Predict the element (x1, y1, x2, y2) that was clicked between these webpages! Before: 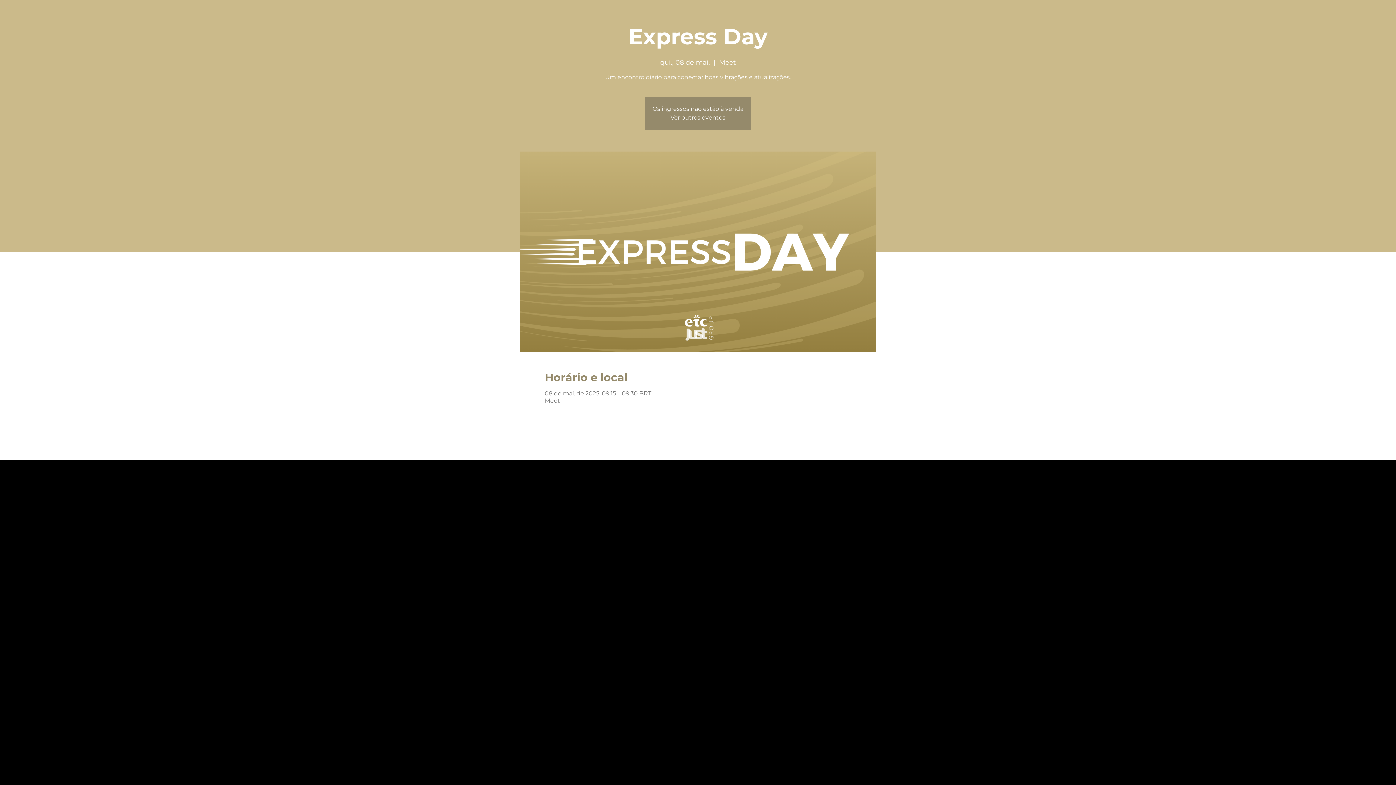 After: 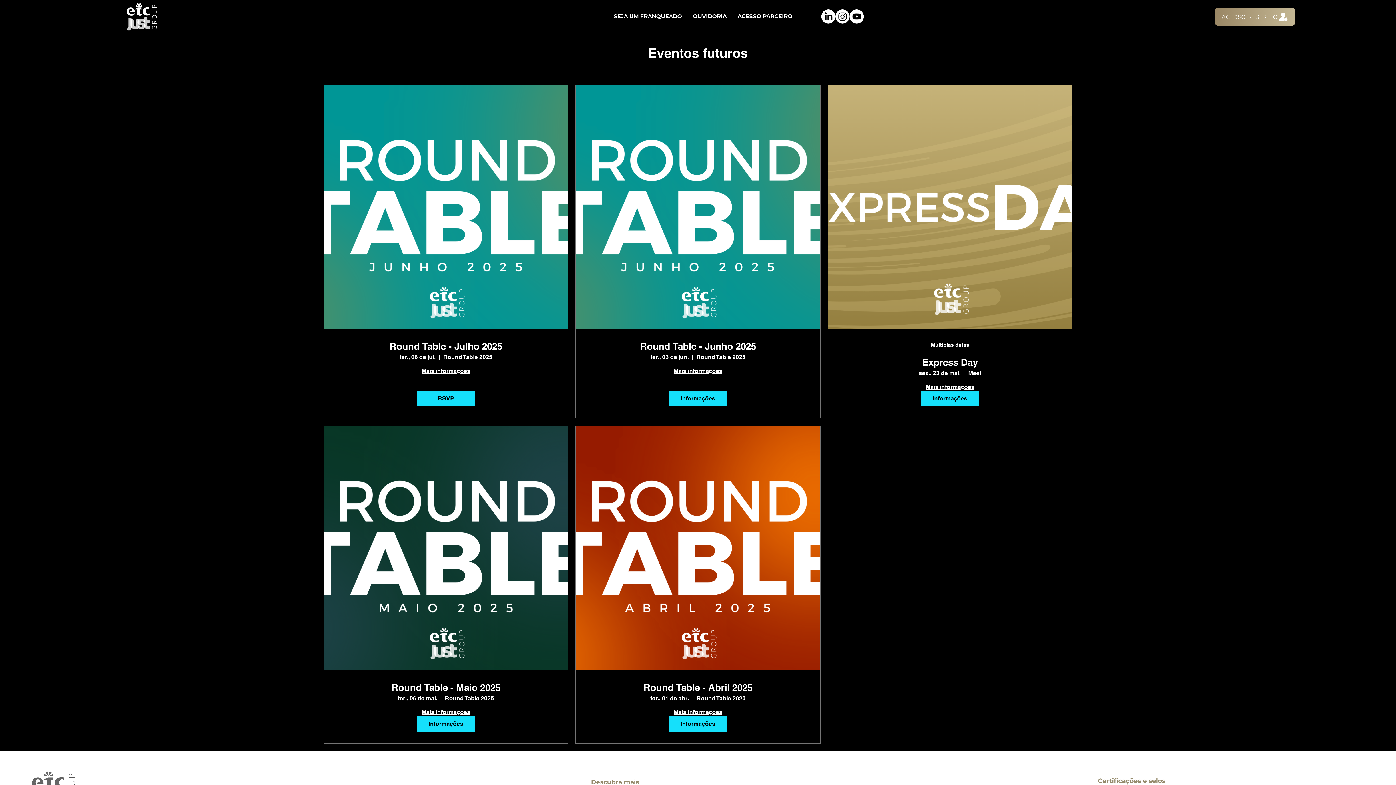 Action: bbox: (670, 114, 725, 121) label: Ver outros eventos